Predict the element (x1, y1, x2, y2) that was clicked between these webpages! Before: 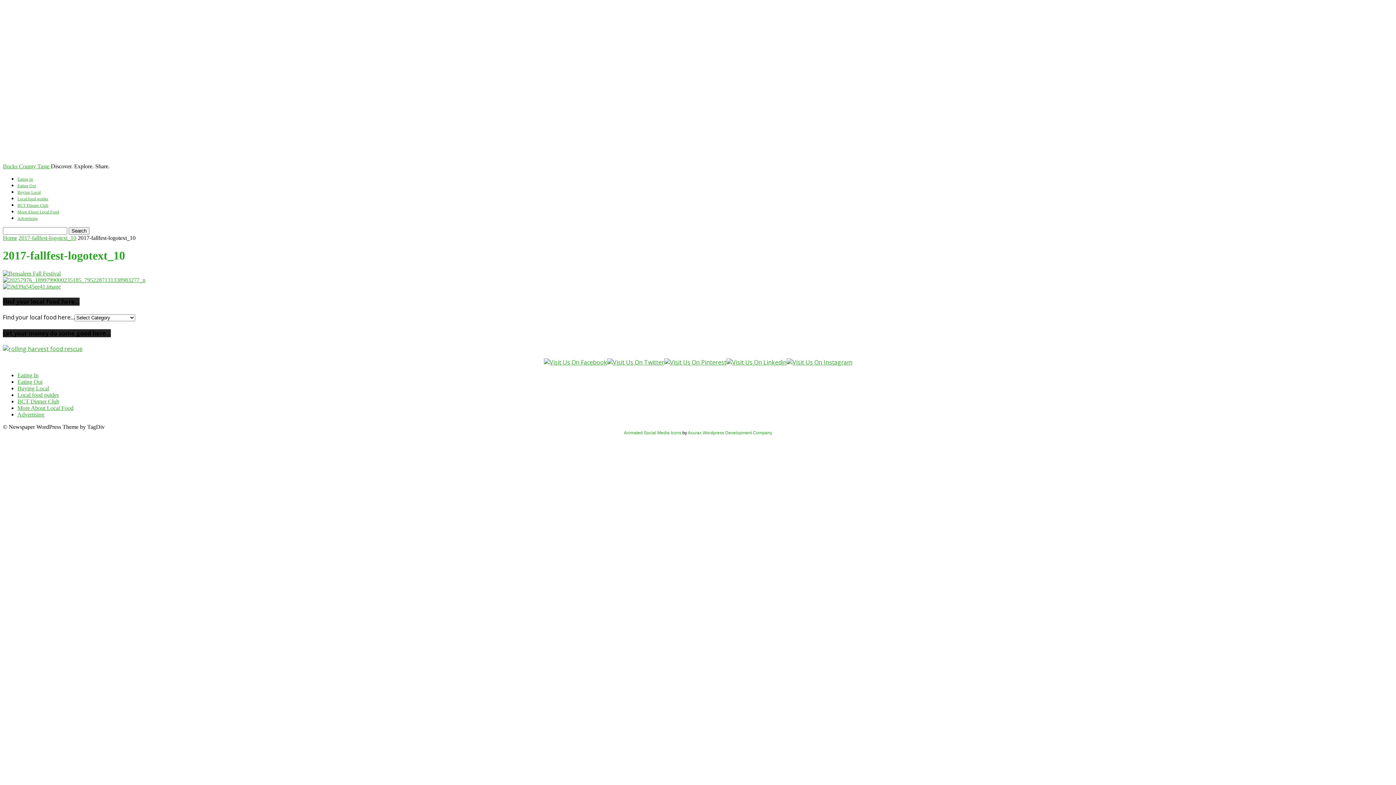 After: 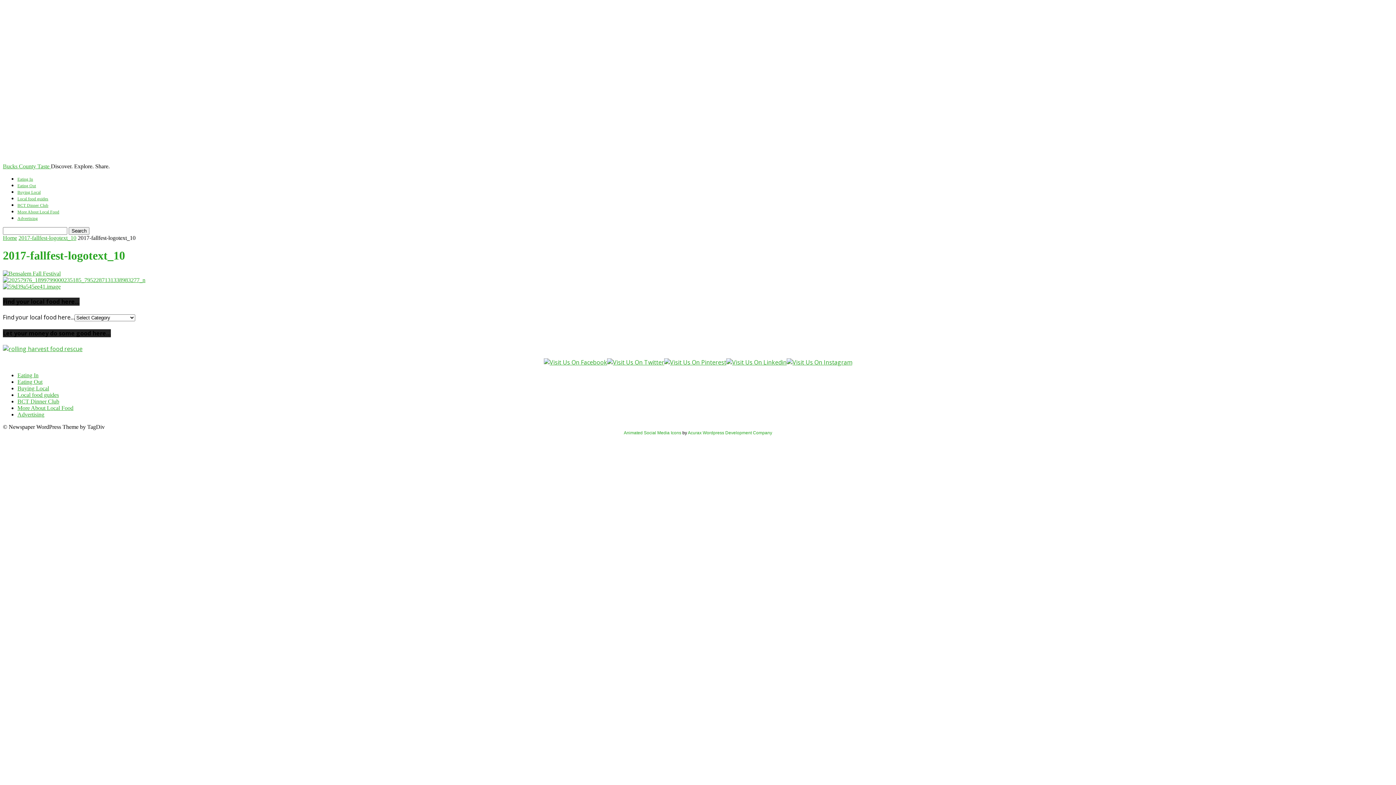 Action: bbox: (664, 358, 726, 366)